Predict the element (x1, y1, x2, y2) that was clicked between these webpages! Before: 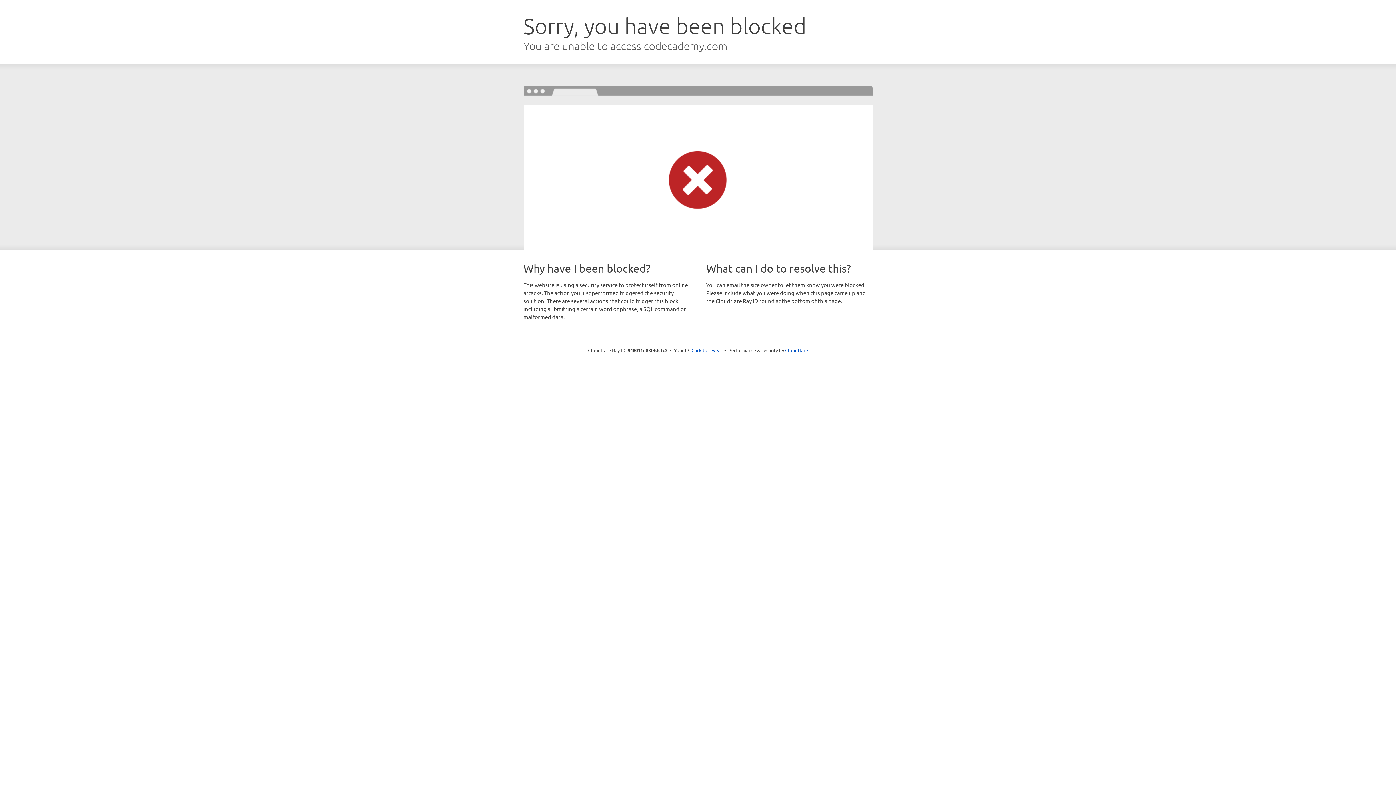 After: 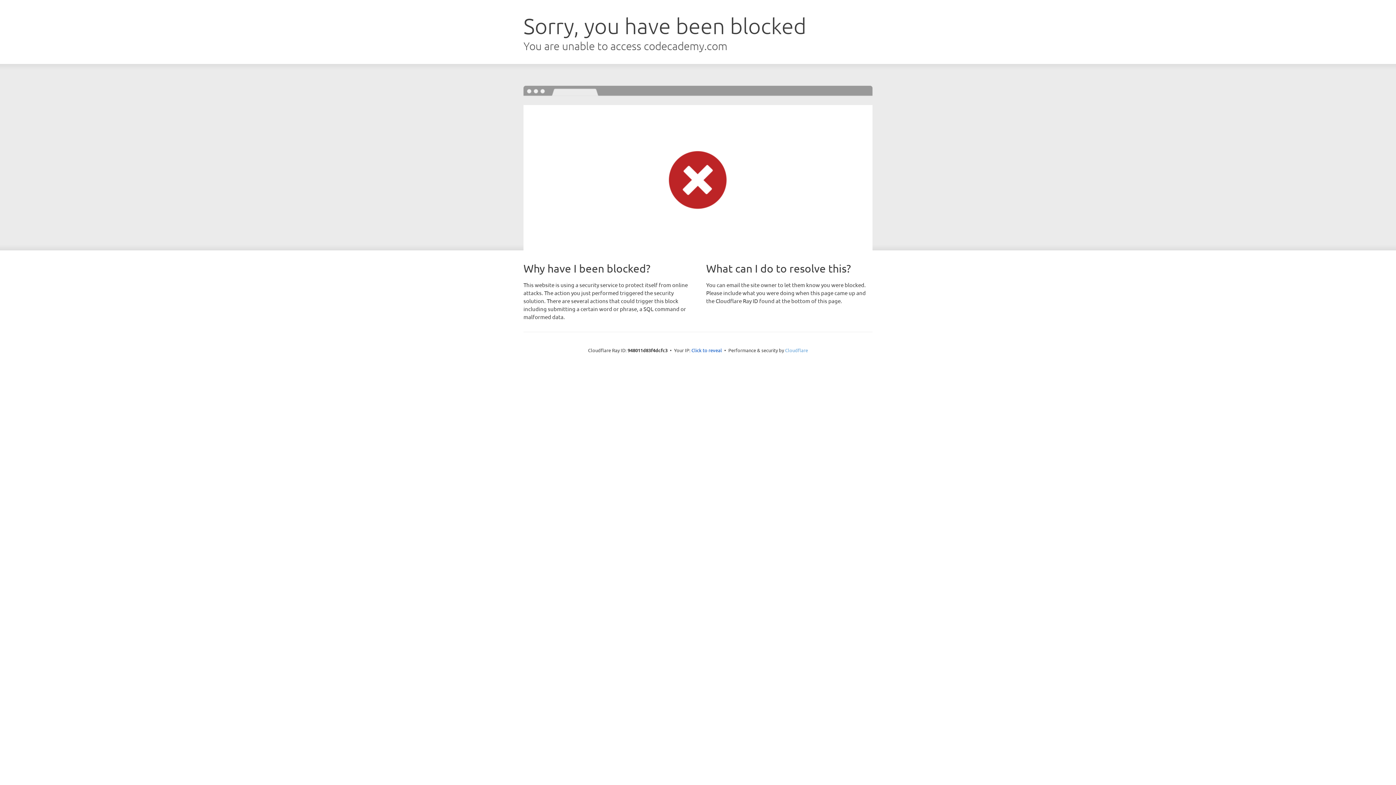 Action: label: Cloudflare bbox: (785, 347, 808, 353)